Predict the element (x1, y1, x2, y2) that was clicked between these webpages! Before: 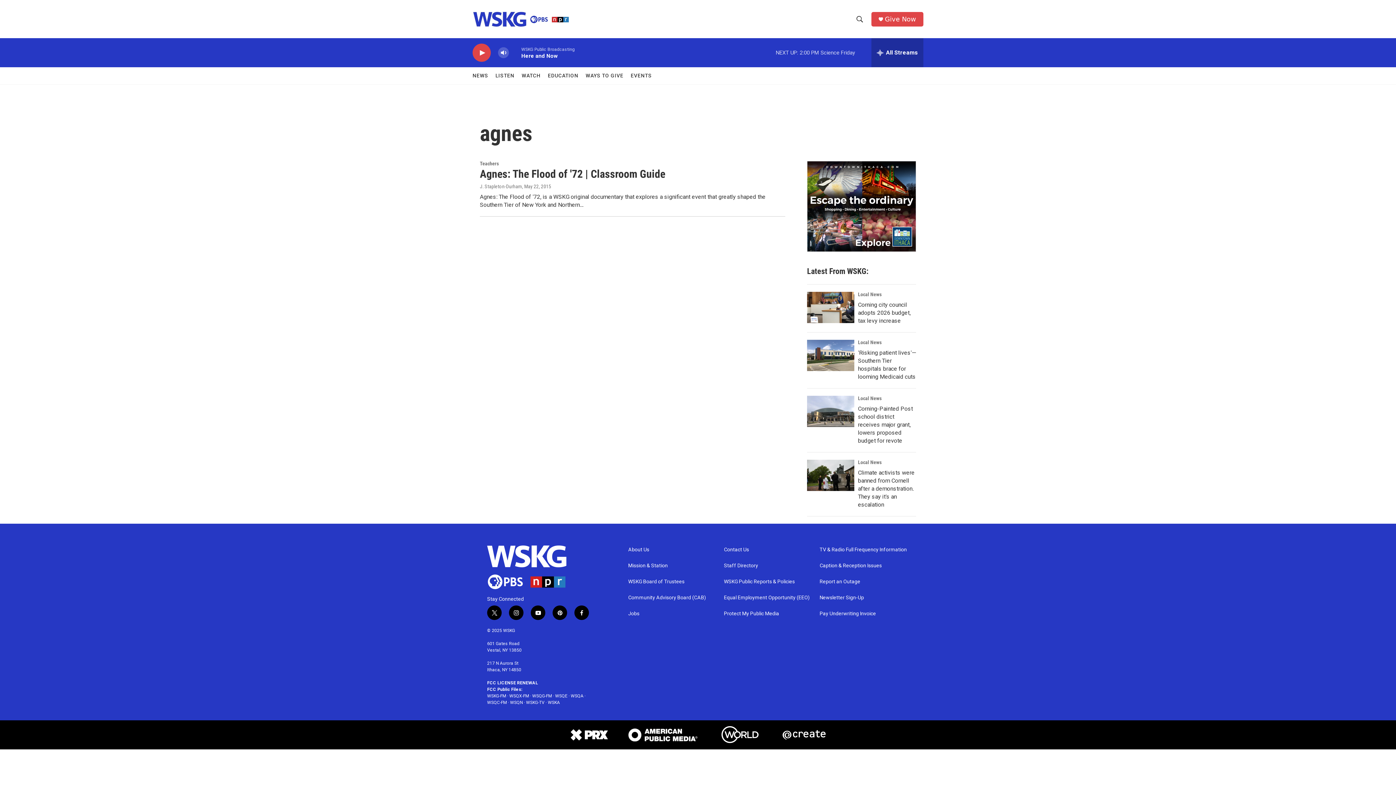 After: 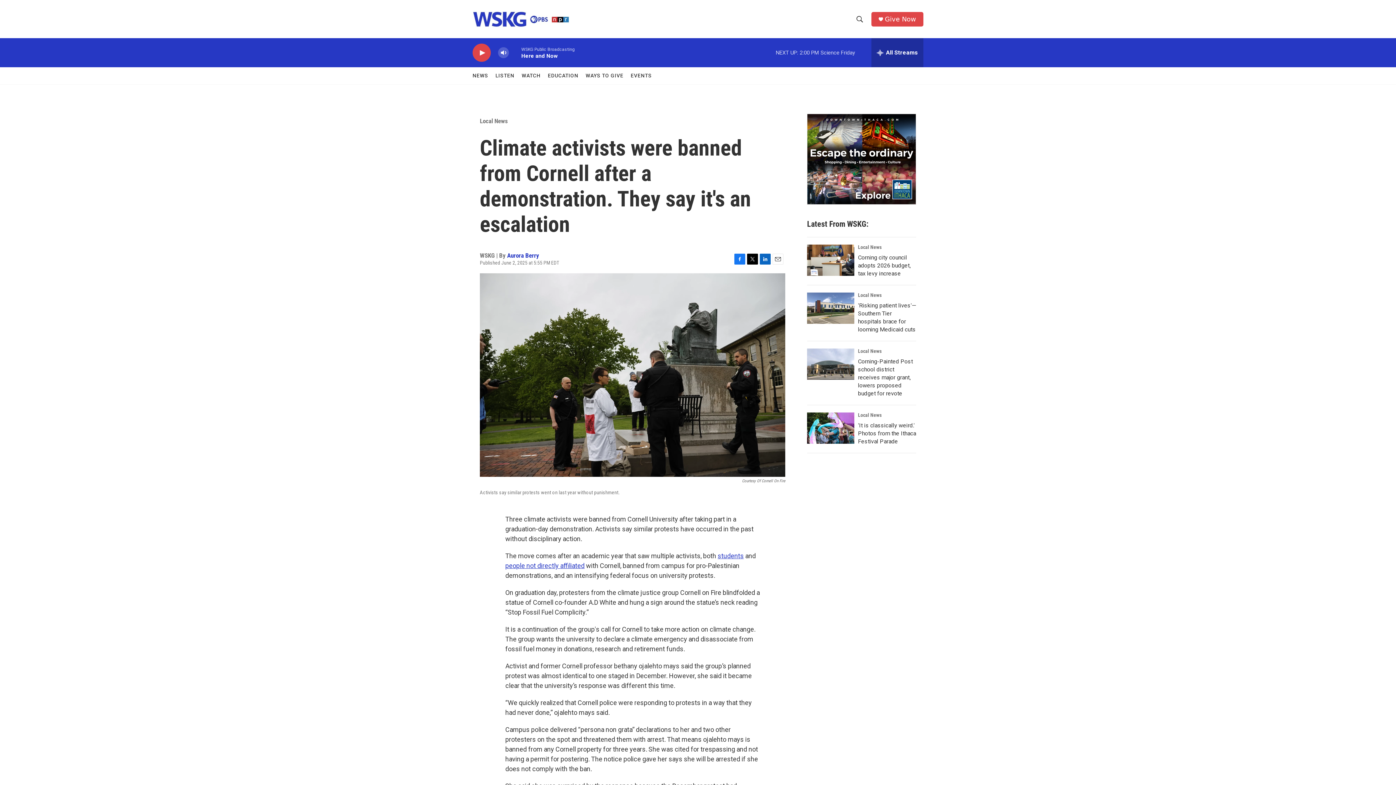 Action: label: Climate activists were banned from Cornell after a demonstration. They say it's an escalation bbox: (807, 460, 854, 491)